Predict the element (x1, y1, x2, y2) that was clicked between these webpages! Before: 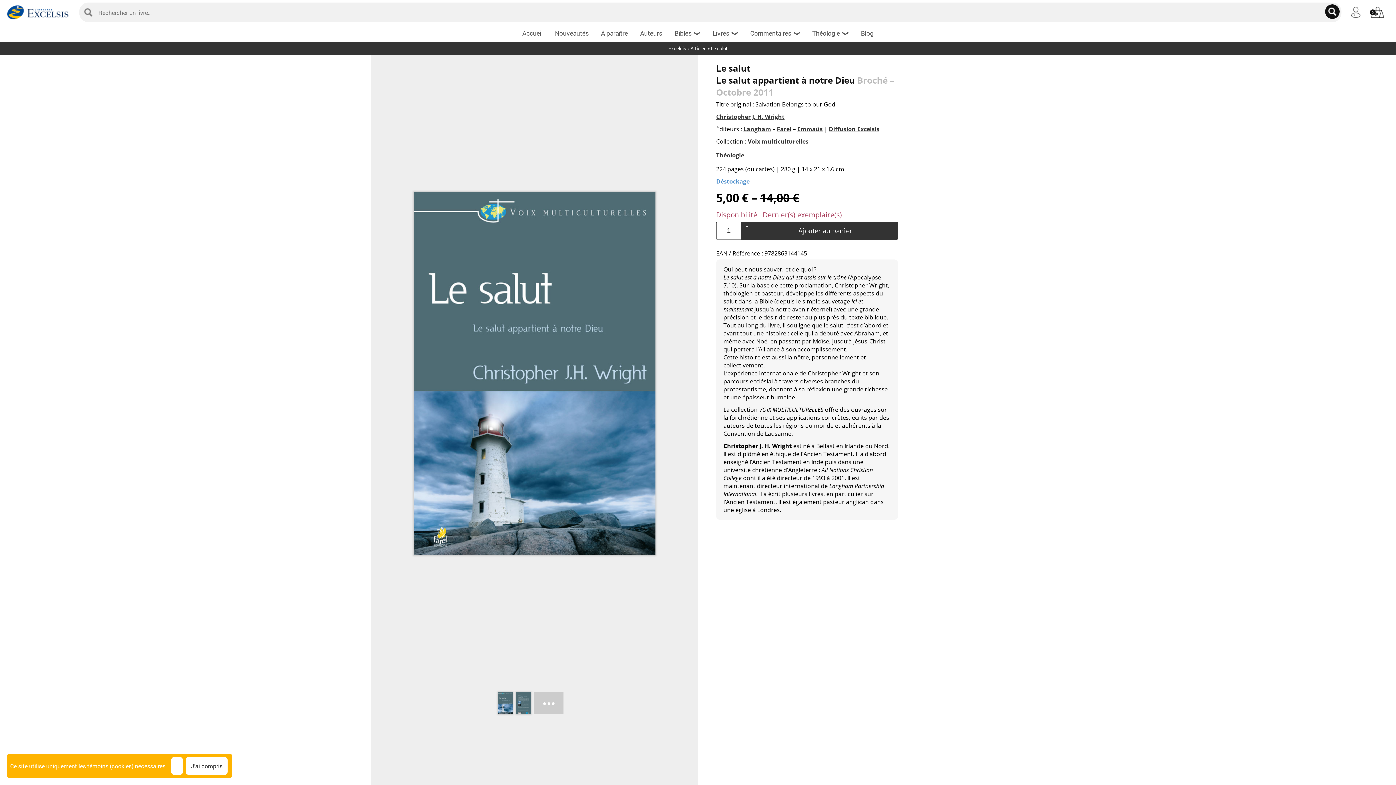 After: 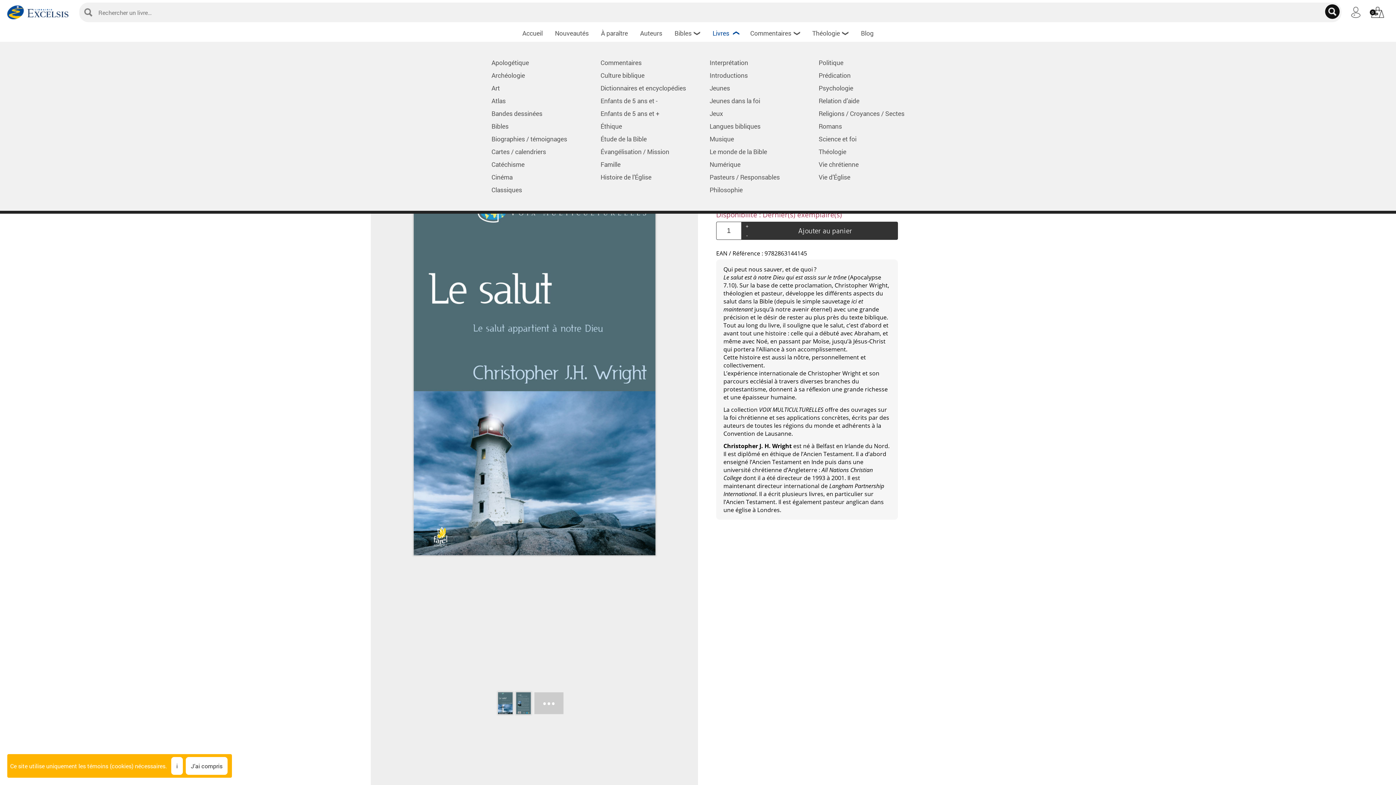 Action: bbox: (708, 24, 742, 41) label: Livres
❯